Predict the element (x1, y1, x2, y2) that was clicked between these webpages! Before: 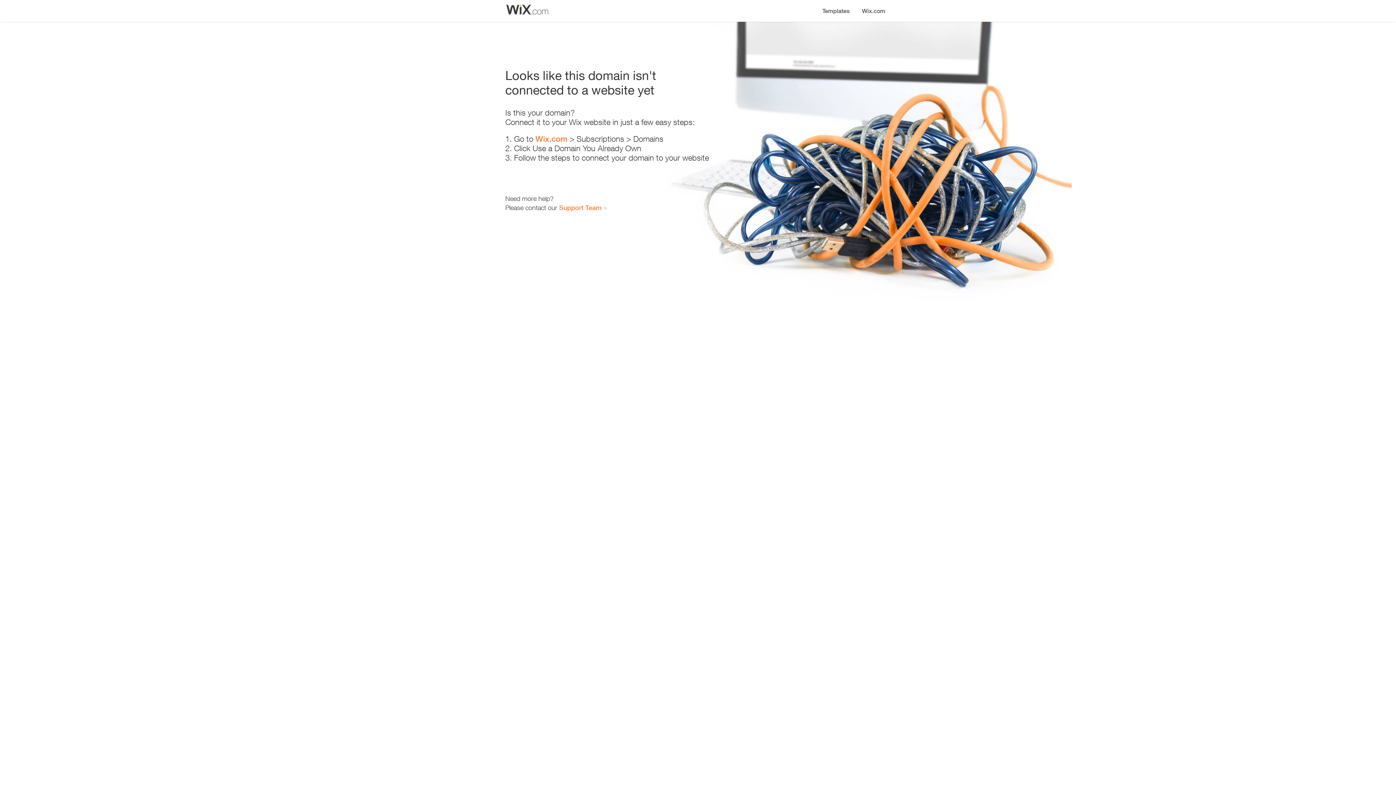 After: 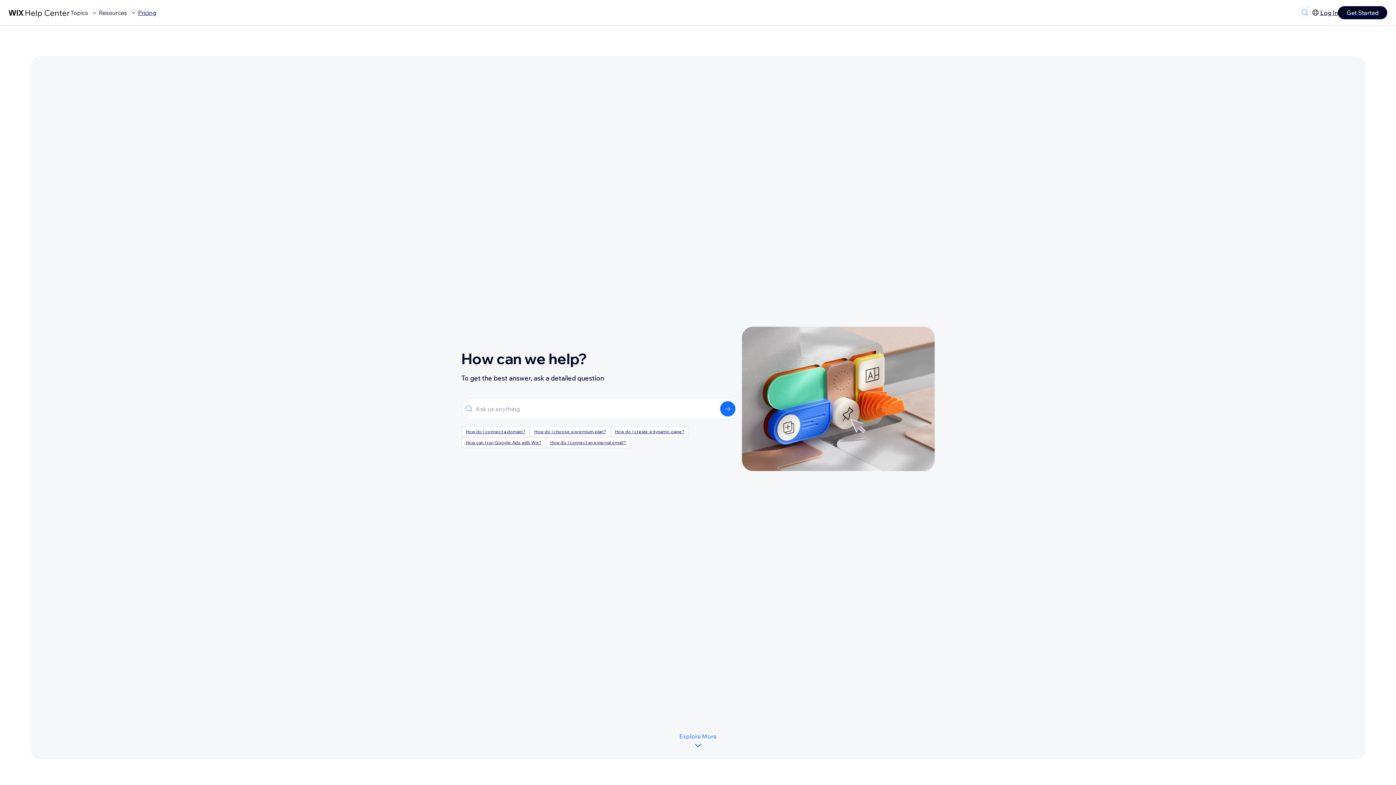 Action: label: Support Team bbox: (559, 203, 601, 211)